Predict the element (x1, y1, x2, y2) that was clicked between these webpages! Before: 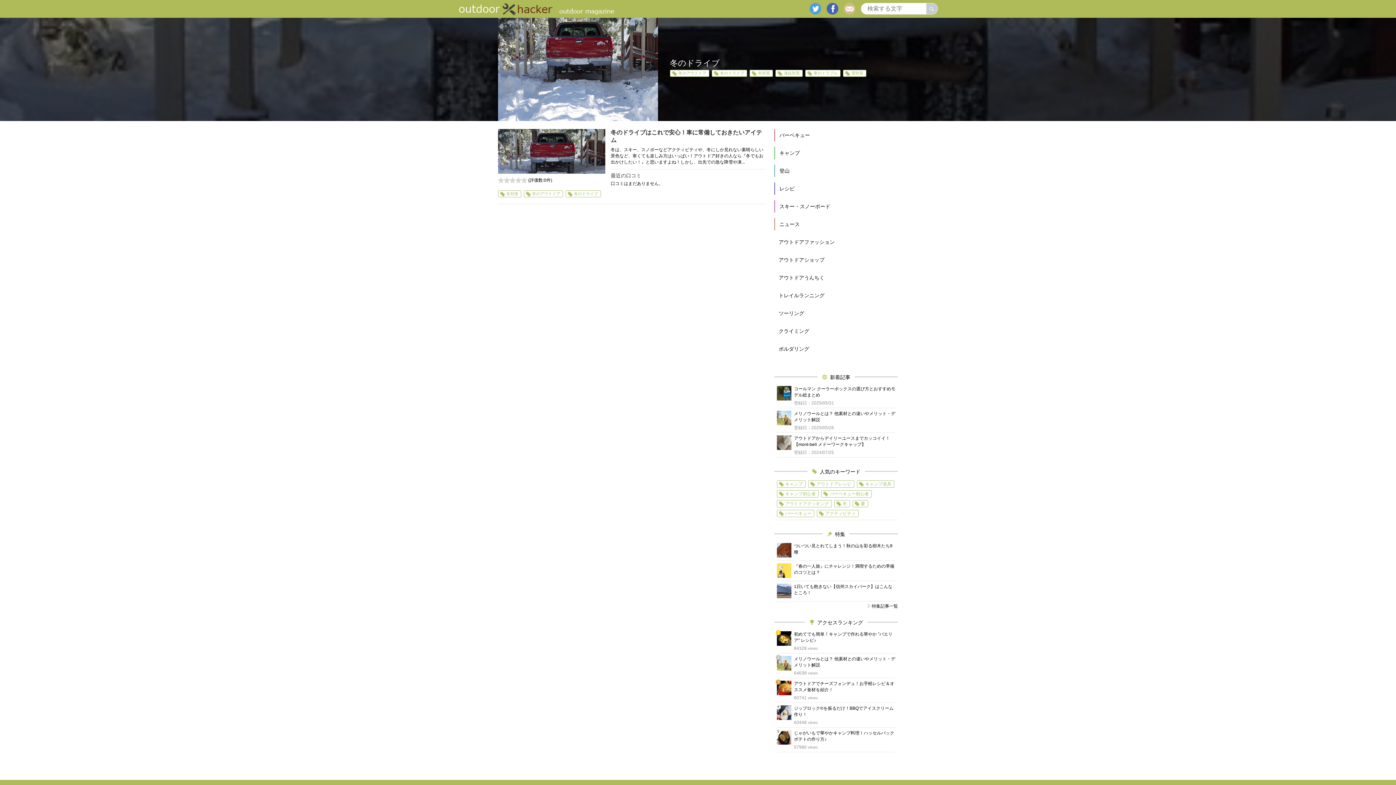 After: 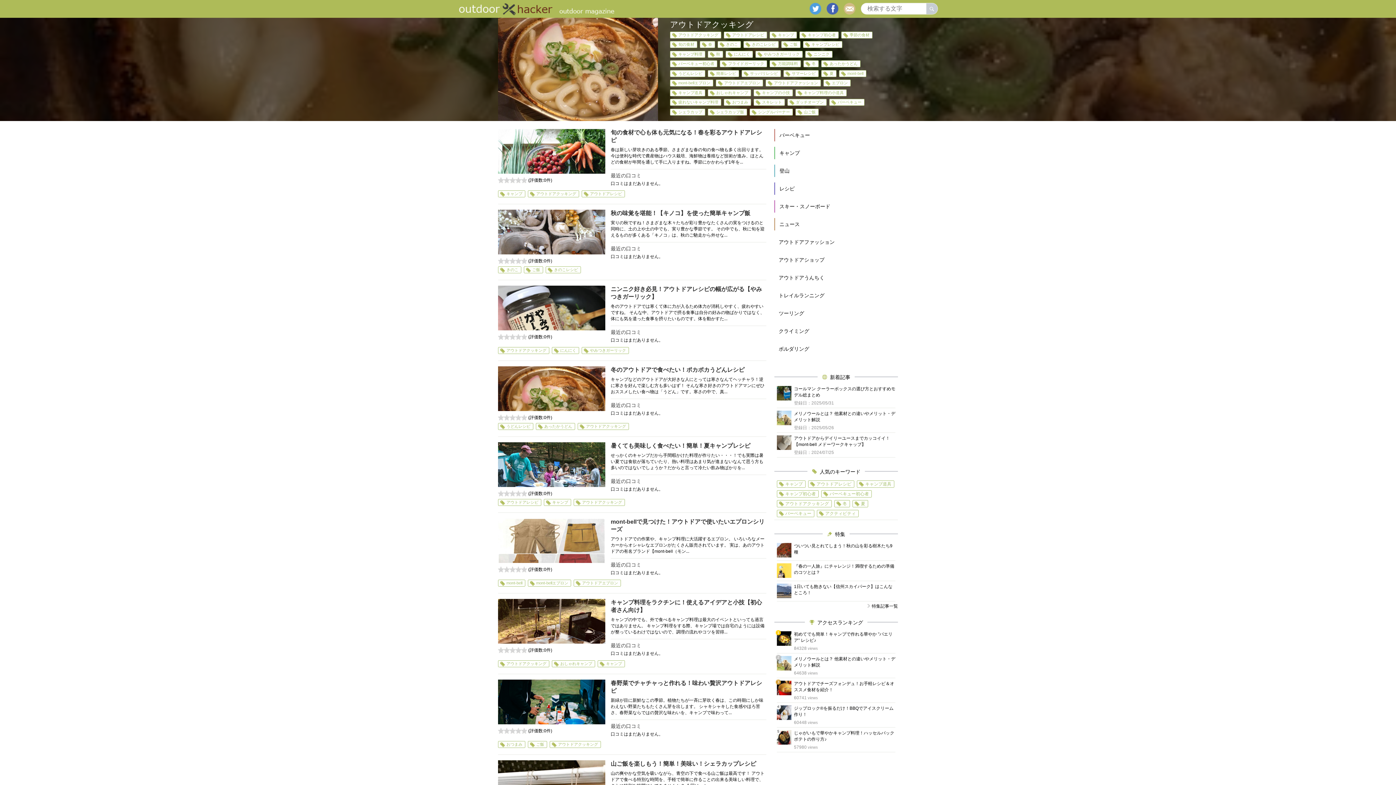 Action: label: アウトドアクッキング bbox: (777, 500, 832, 507)